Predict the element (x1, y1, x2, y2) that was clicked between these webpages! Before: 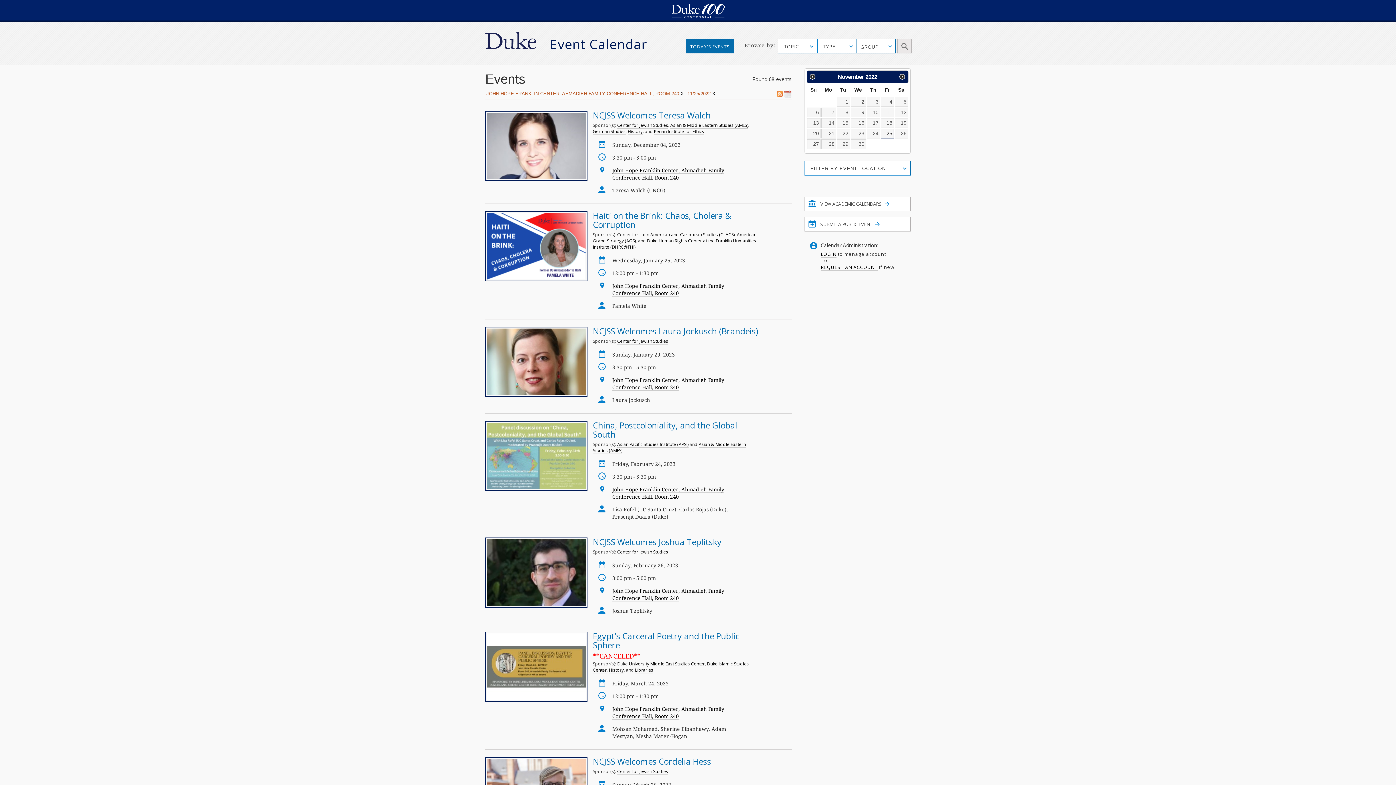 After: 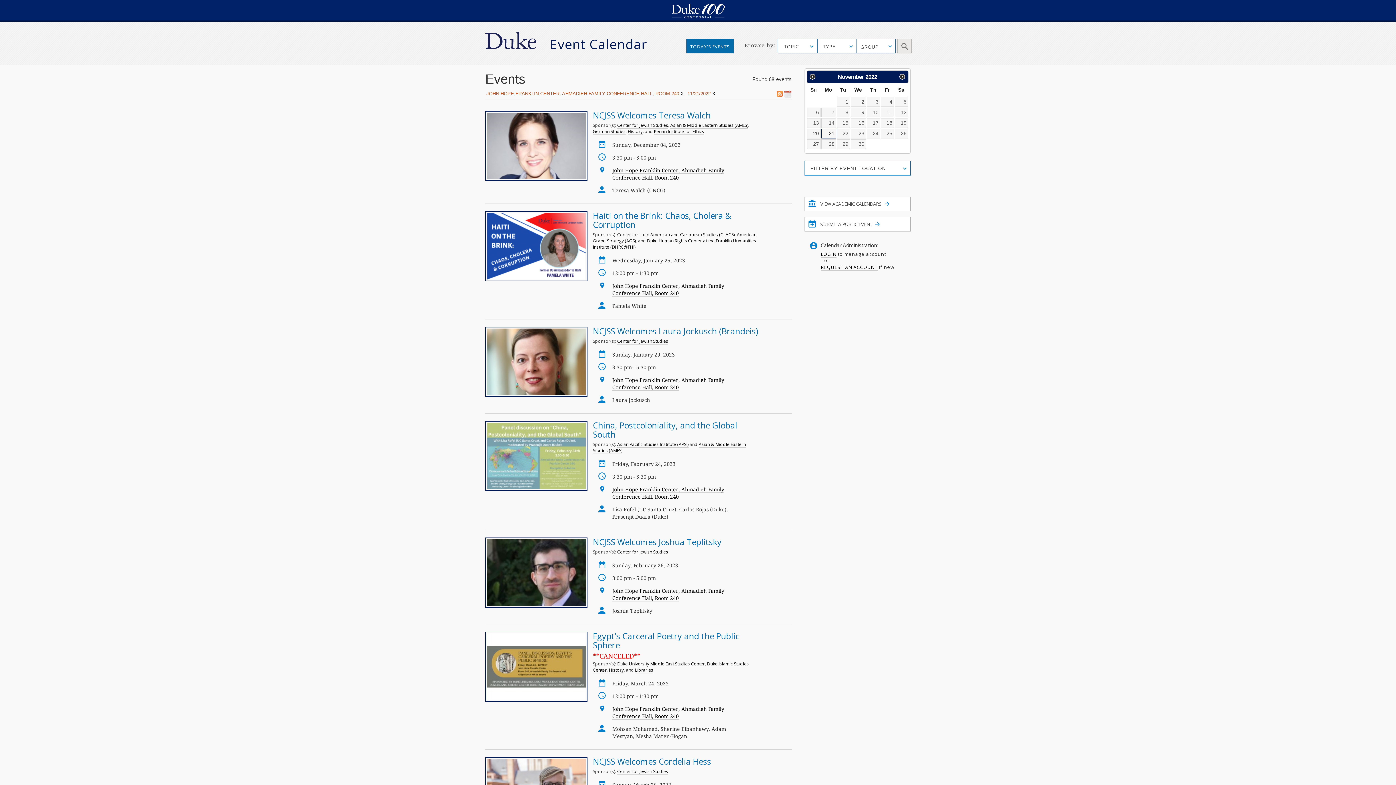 Action: label: 21 bbox: (821, 128, 836, 138)